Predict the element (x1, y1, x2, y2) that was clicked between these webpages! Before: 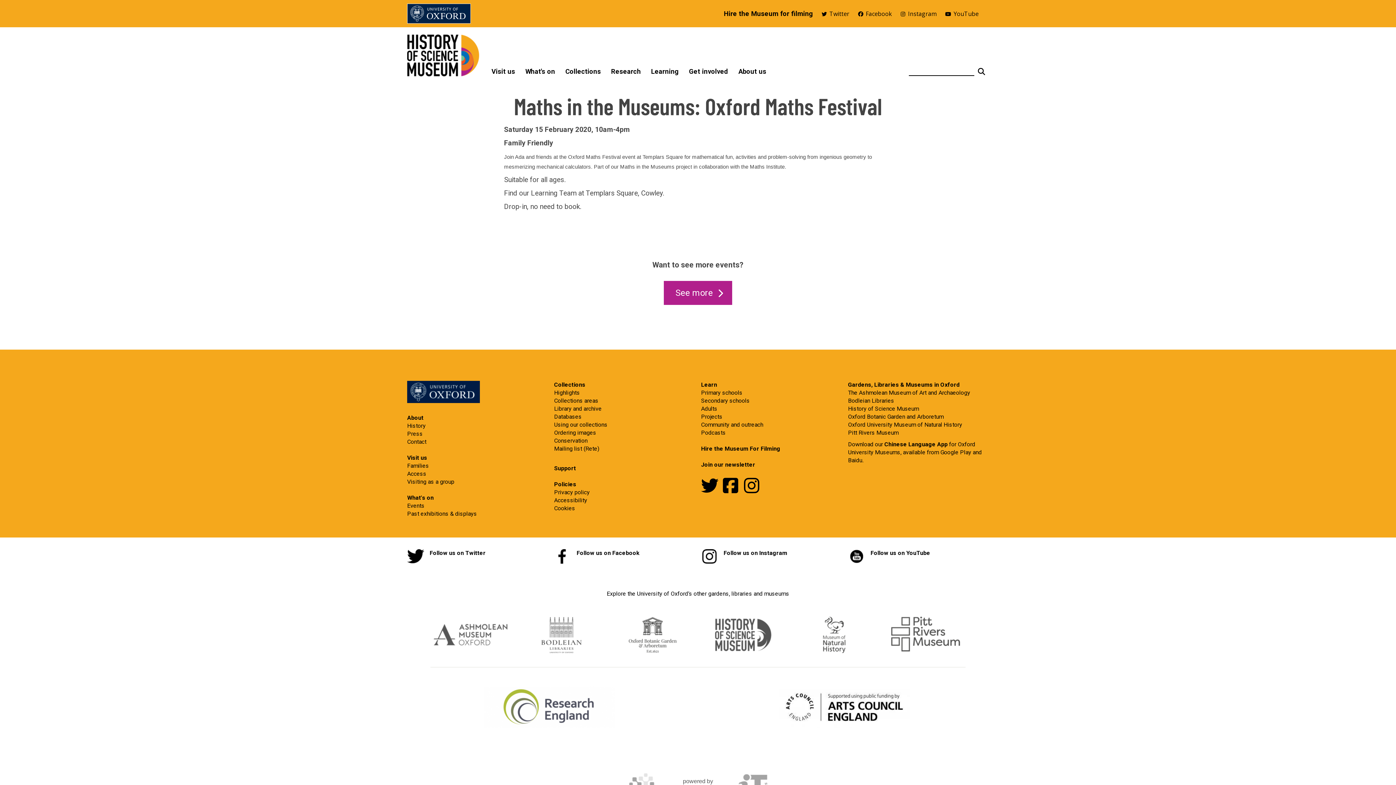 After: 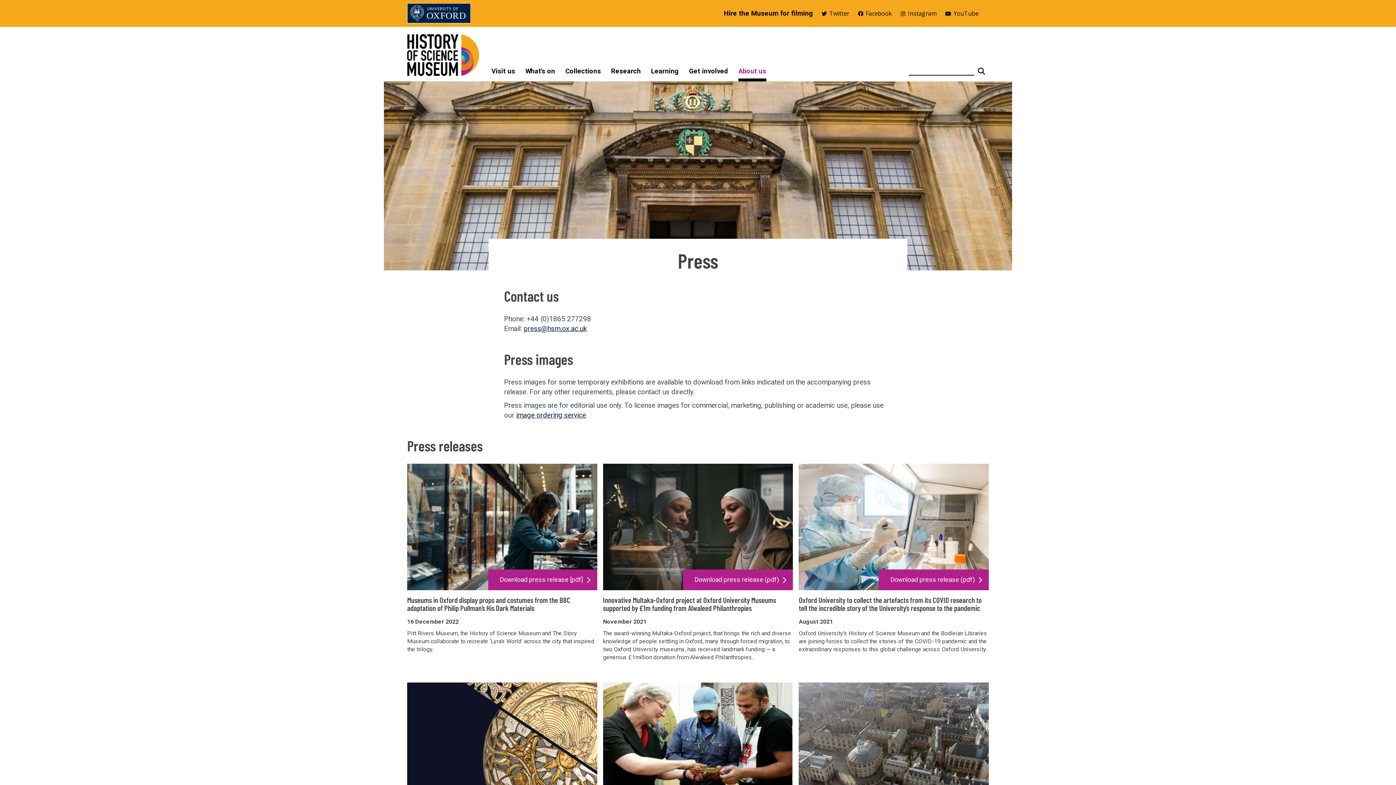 Action: label: Press bbox: (407, 430, 422, 437)